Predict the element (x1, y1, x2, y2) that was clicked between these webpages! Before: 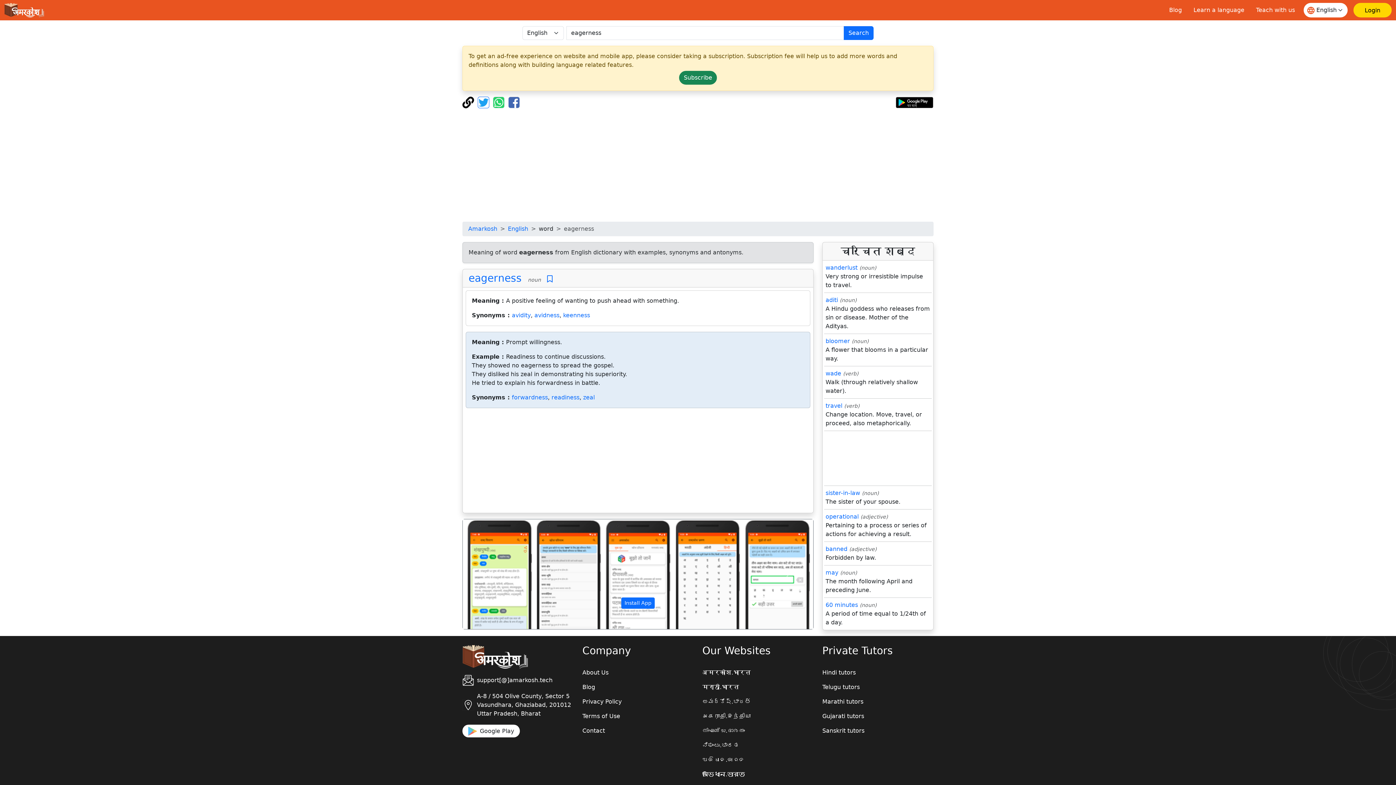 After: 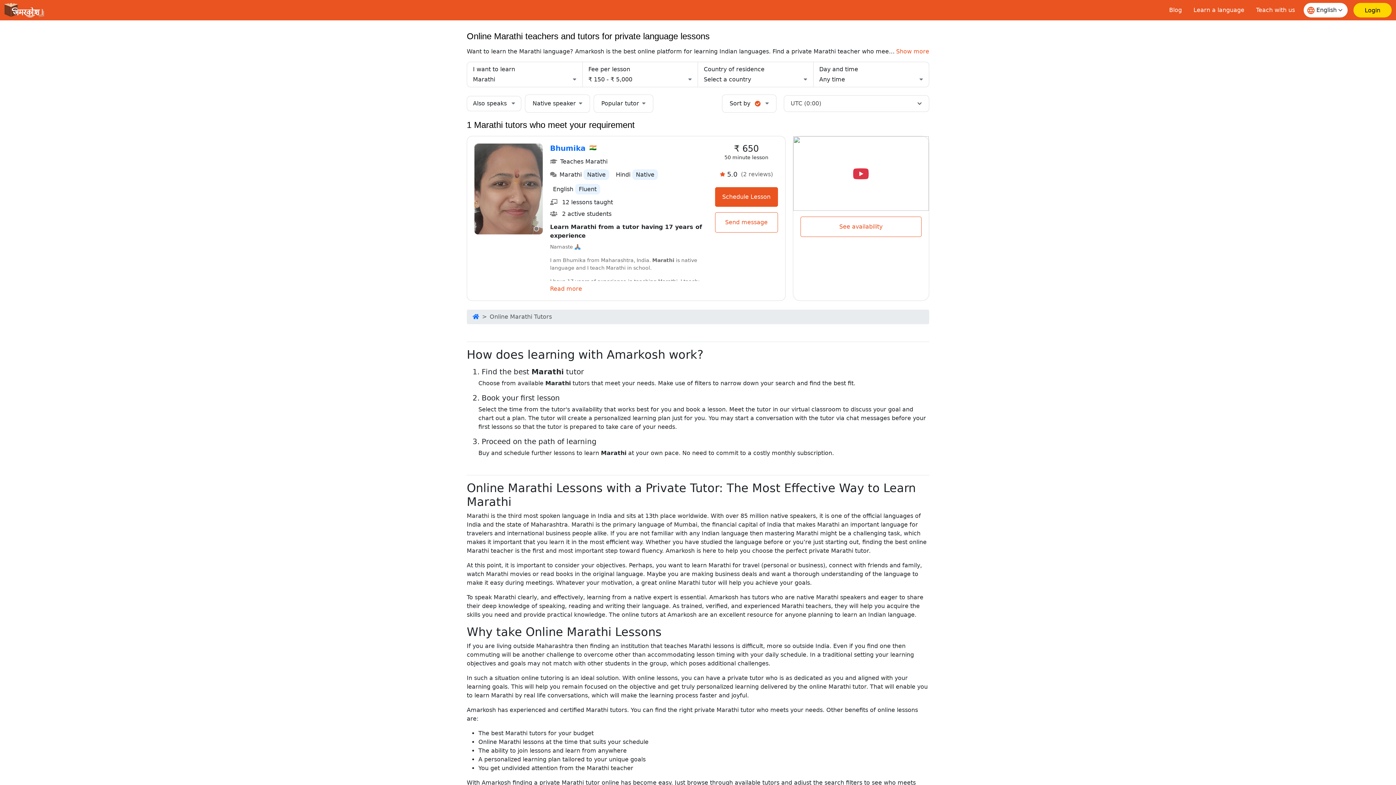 Action: bbox: (822, 697, 933, 706) label: Marathi tutors